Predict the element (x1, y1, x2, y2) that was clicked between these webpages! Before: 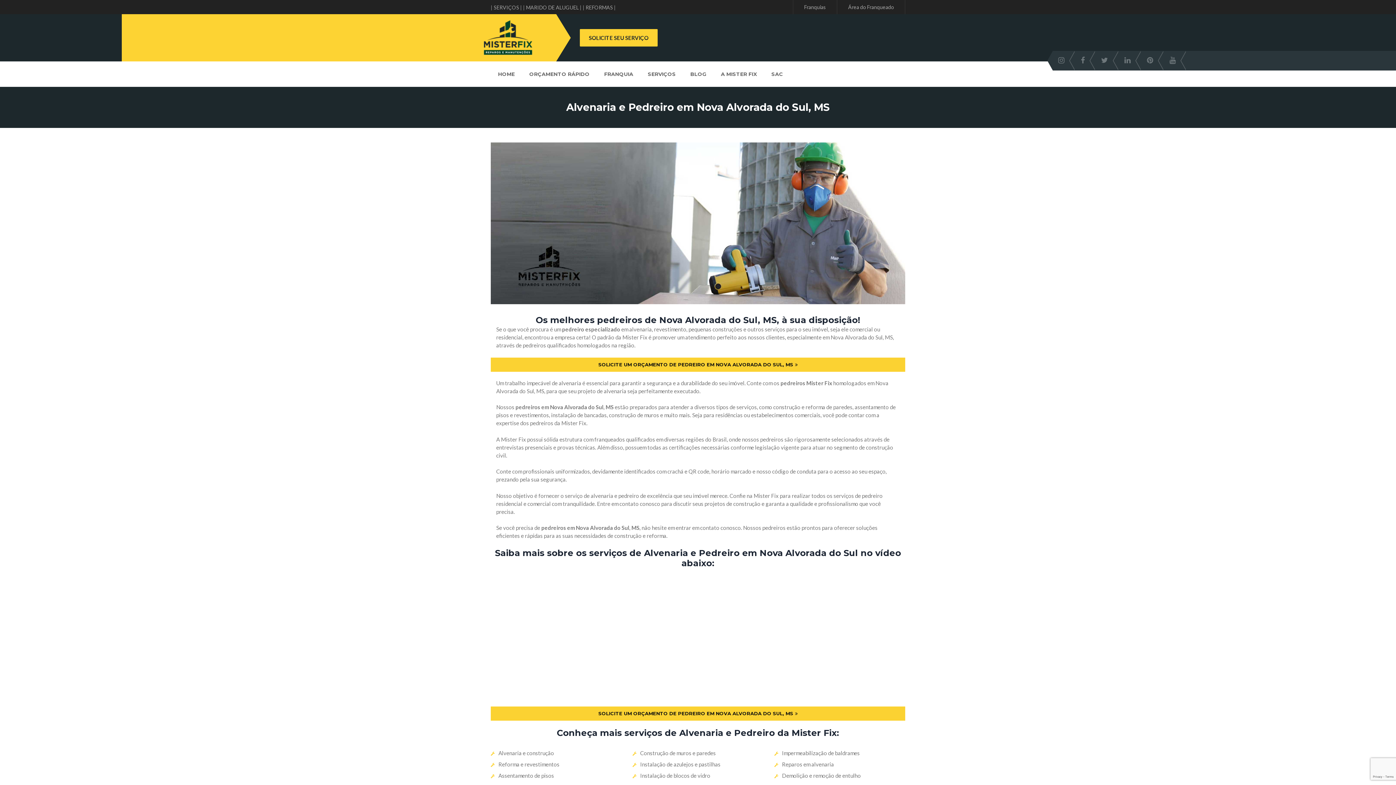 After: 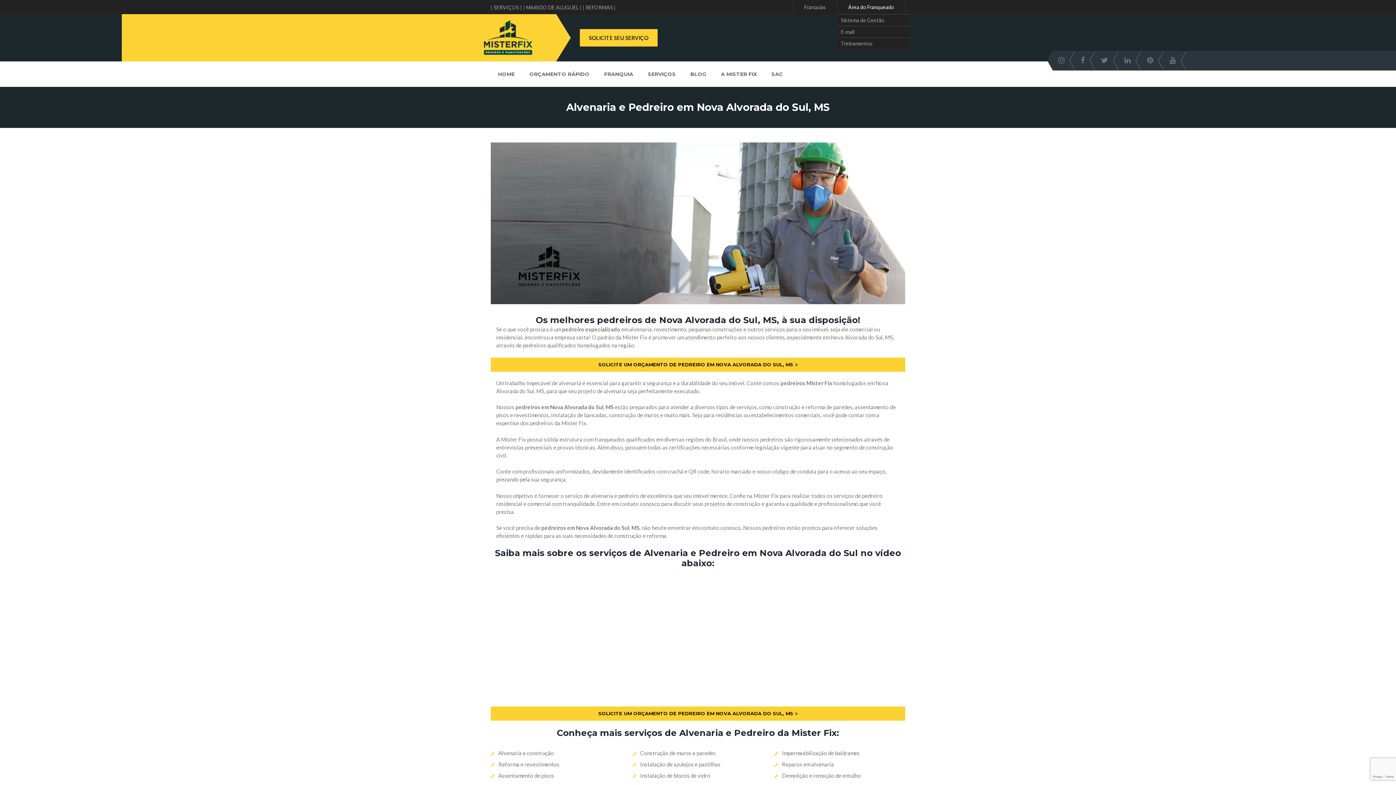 Action: label: Área do Franqueado bbox: (848, 4, 894, 10)